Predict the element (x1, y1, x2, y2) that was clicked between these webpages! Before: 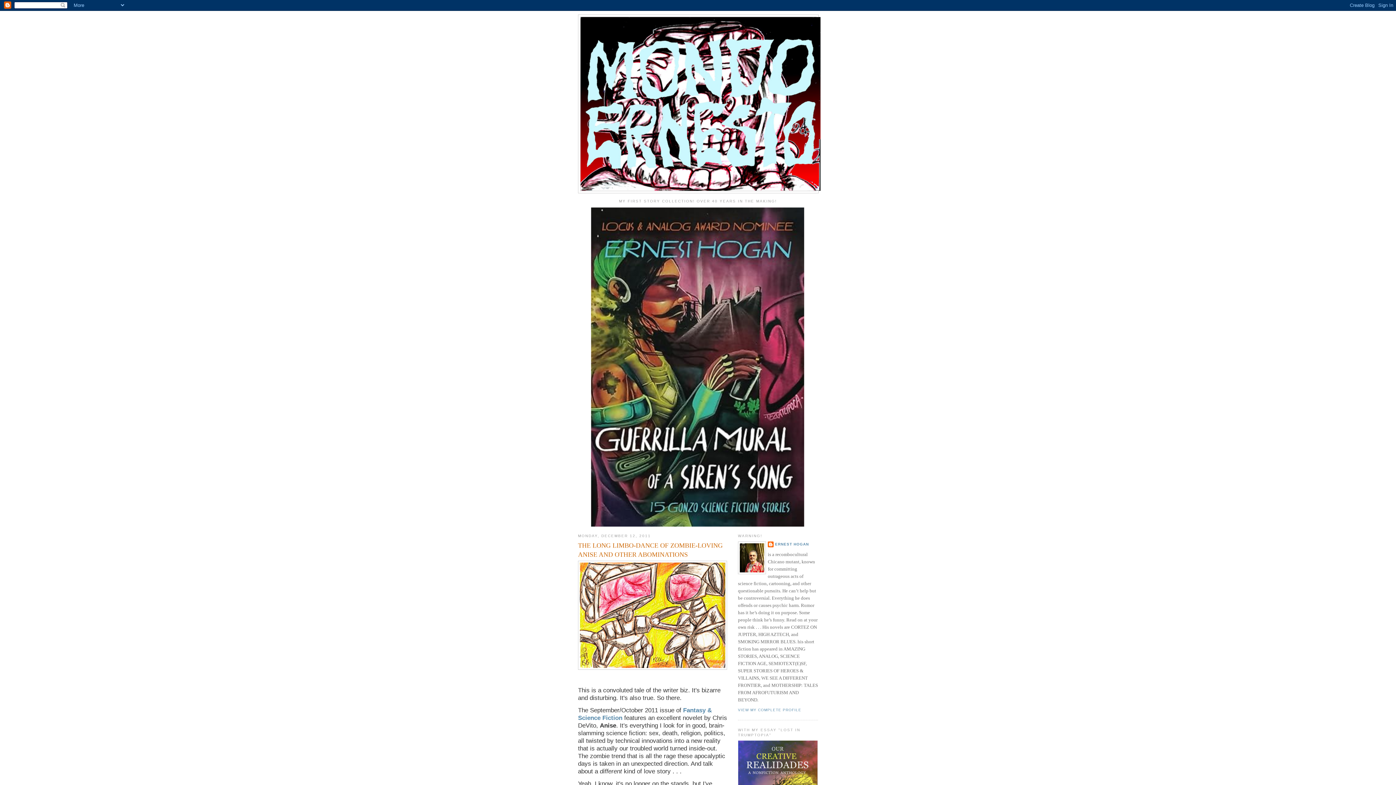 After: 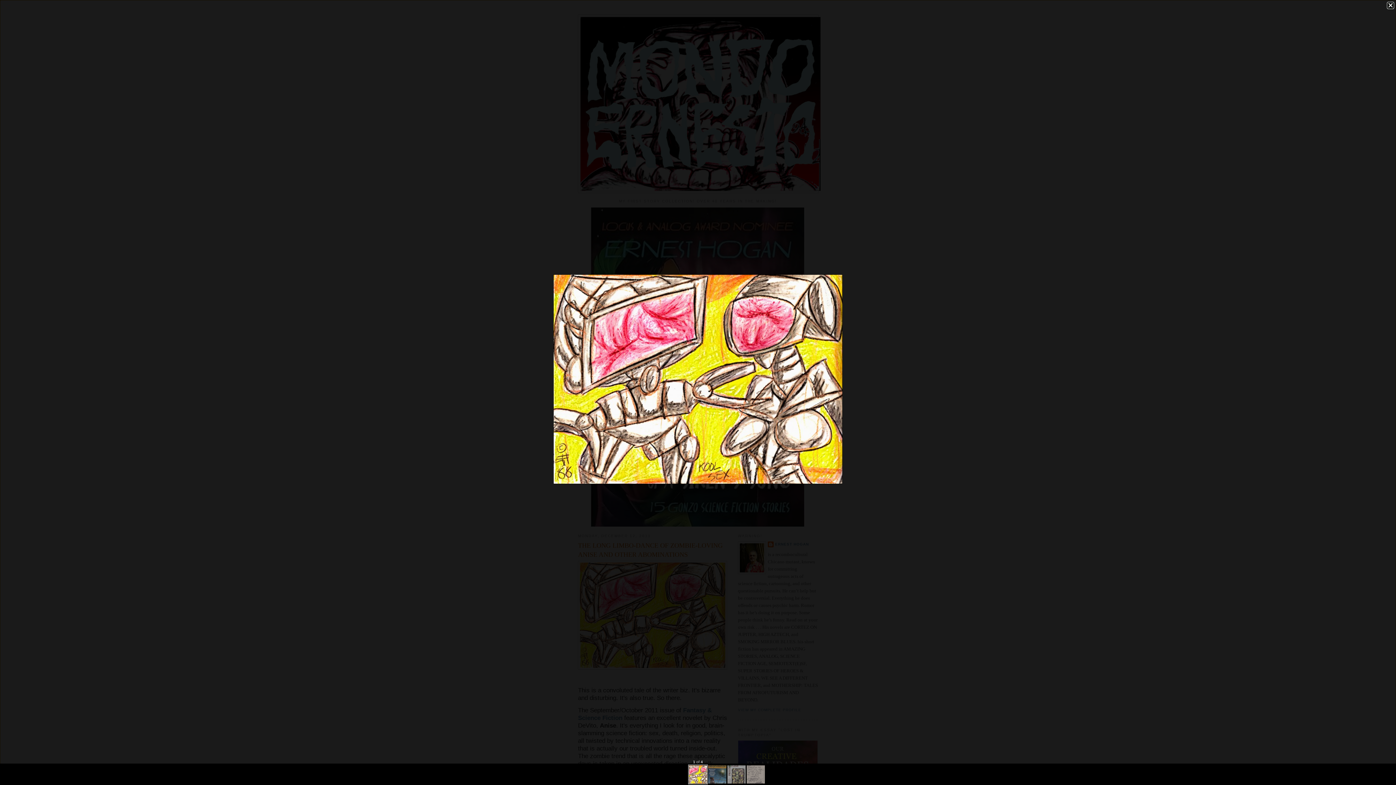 Action: bbox: (578, 560, 727, 670)